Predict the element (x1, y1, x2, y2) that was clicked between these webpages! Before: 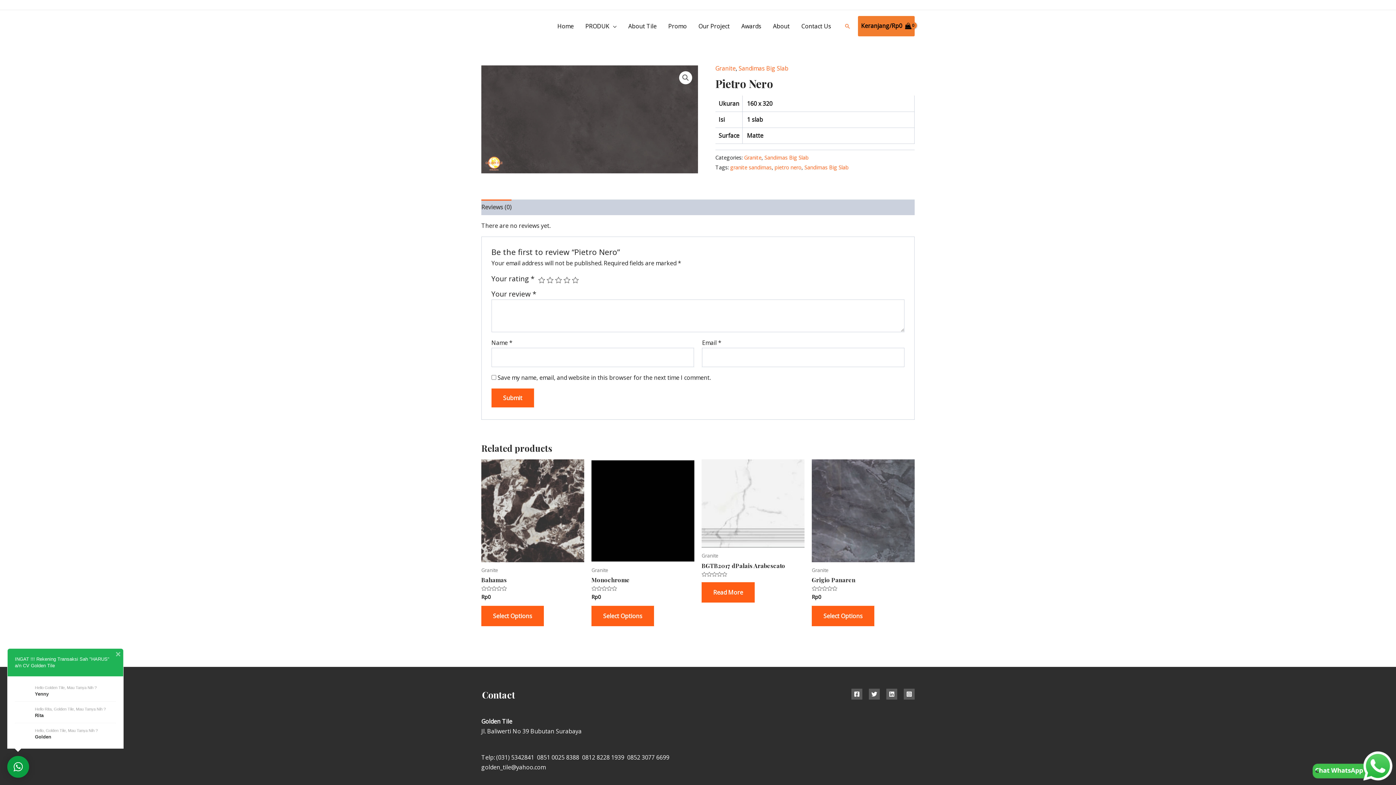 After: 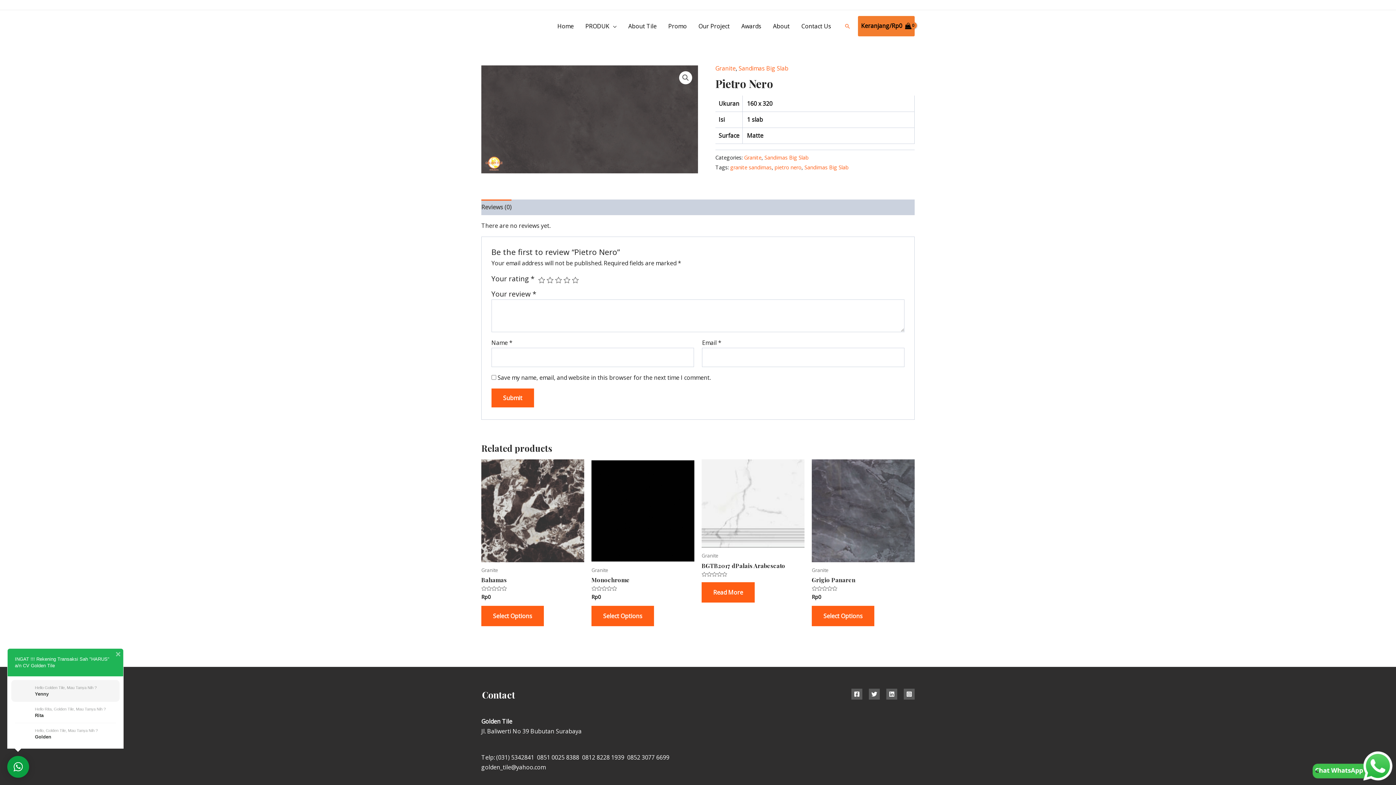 Action: label: Hello Golden Tile, Mau Tanya Nih ?
Yenny bbox: (11, 680, 119, 702)